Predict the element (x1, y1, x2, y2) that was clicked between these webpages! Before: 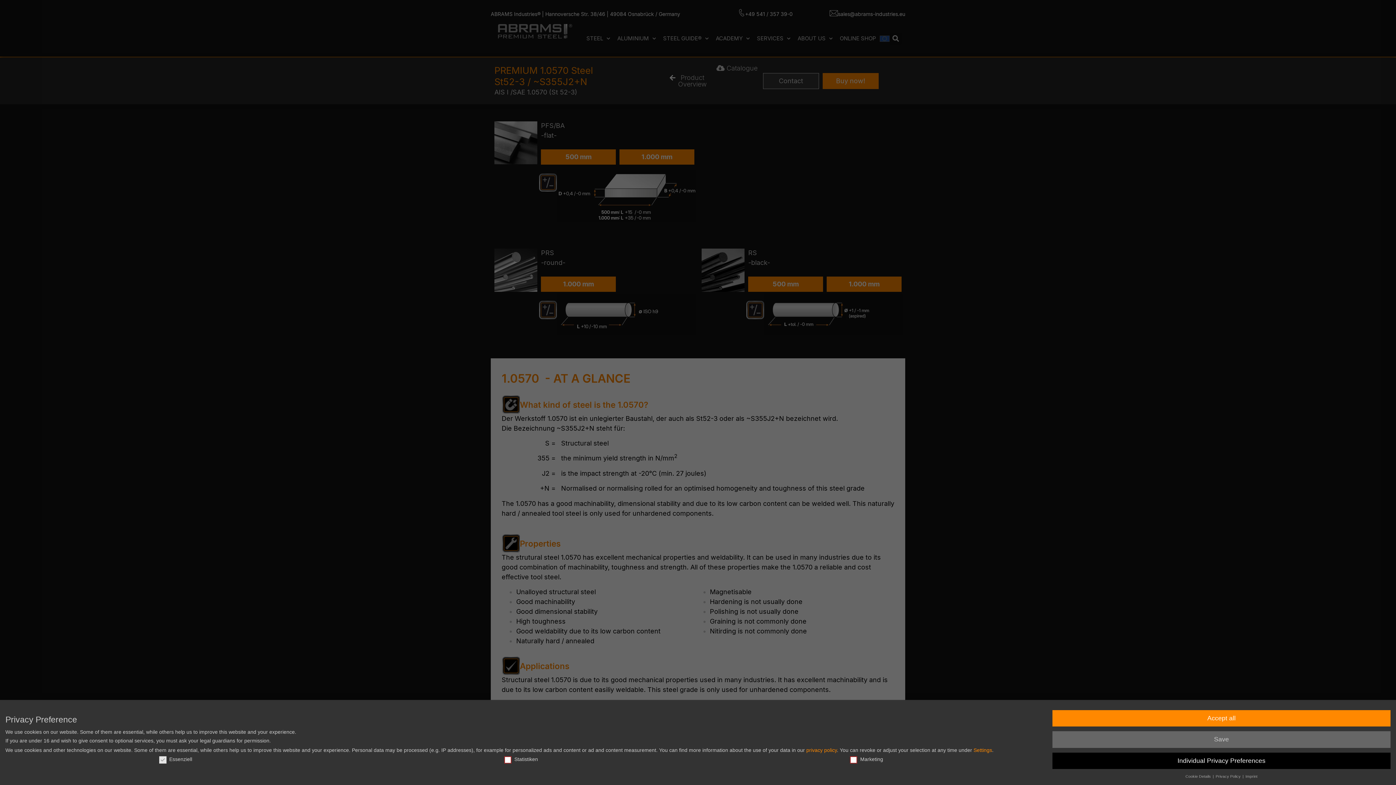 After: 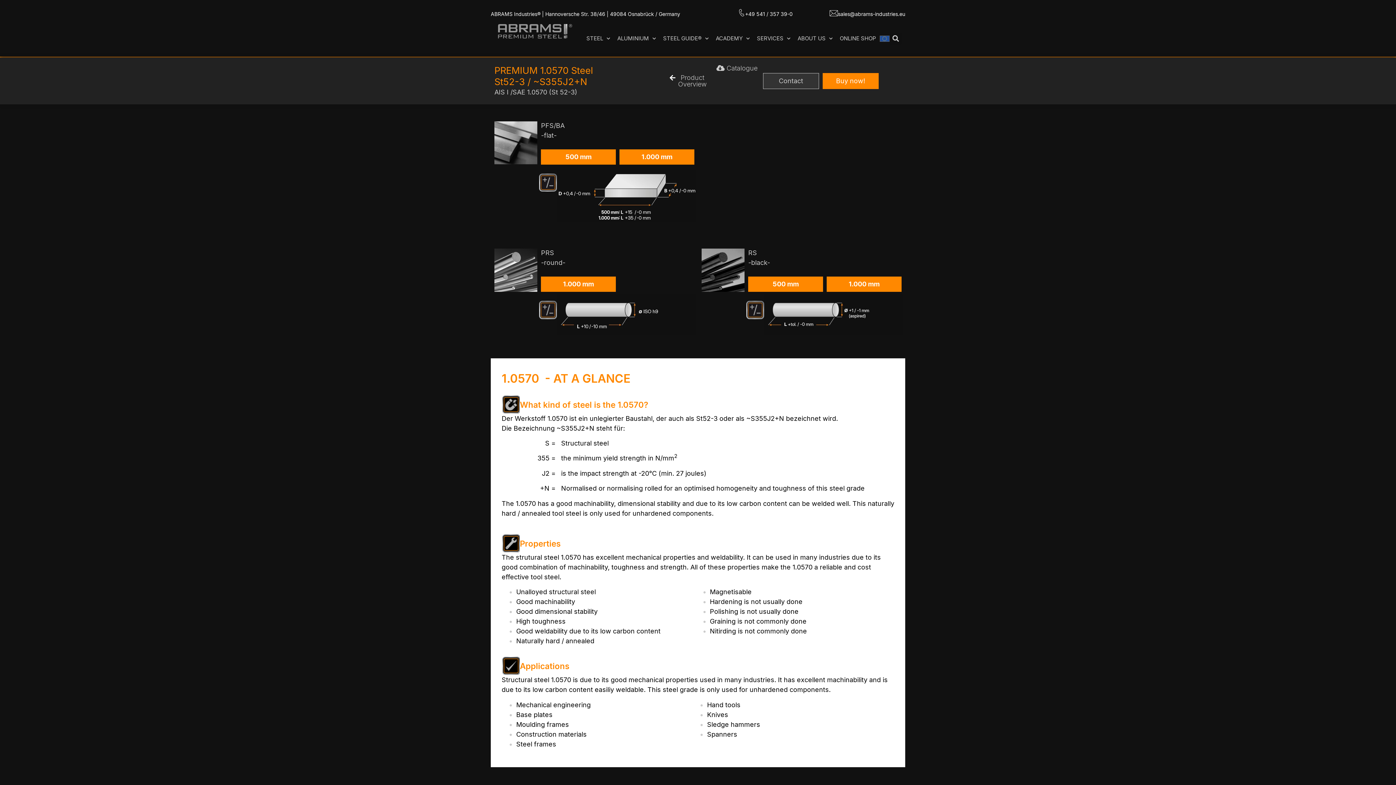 Action: label: Save bbox: (1052, 731, 1390, 748)